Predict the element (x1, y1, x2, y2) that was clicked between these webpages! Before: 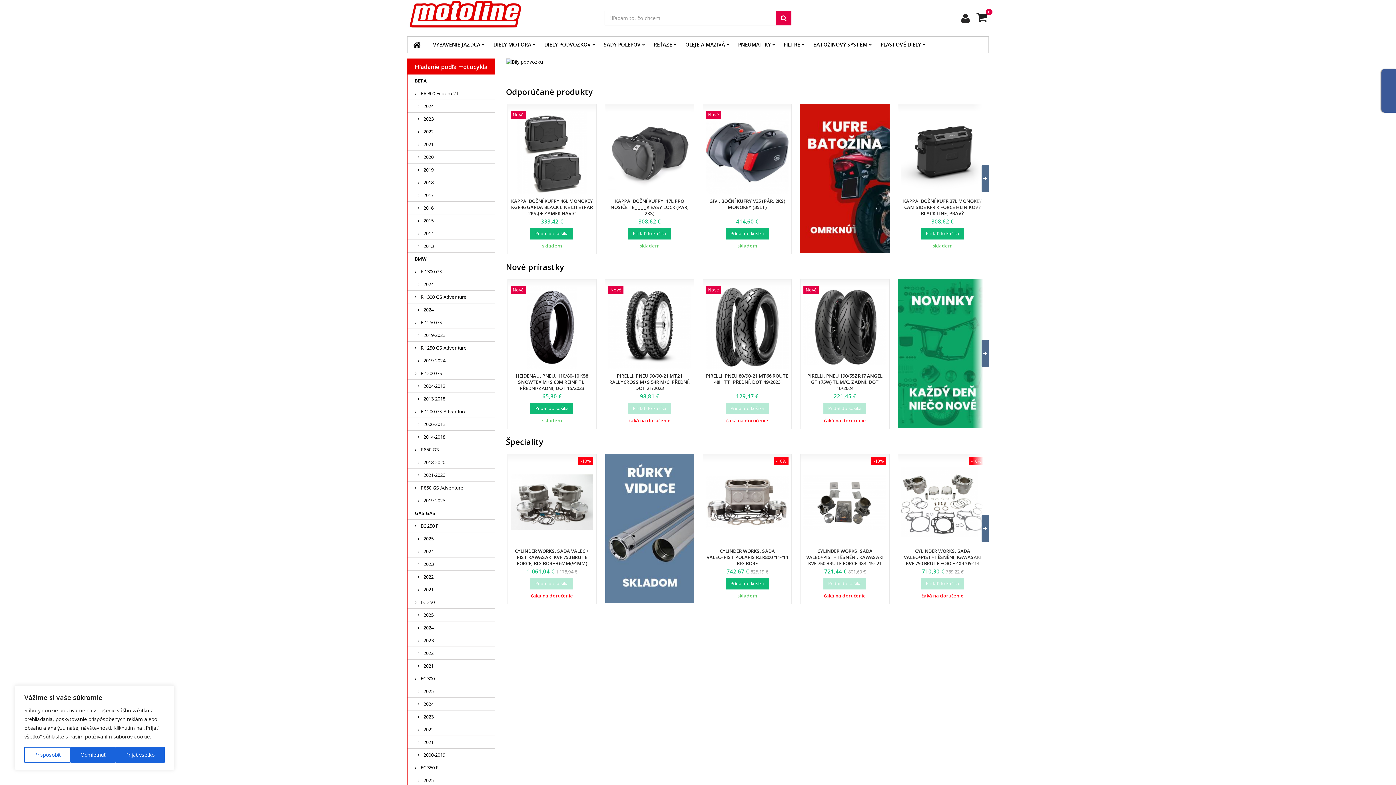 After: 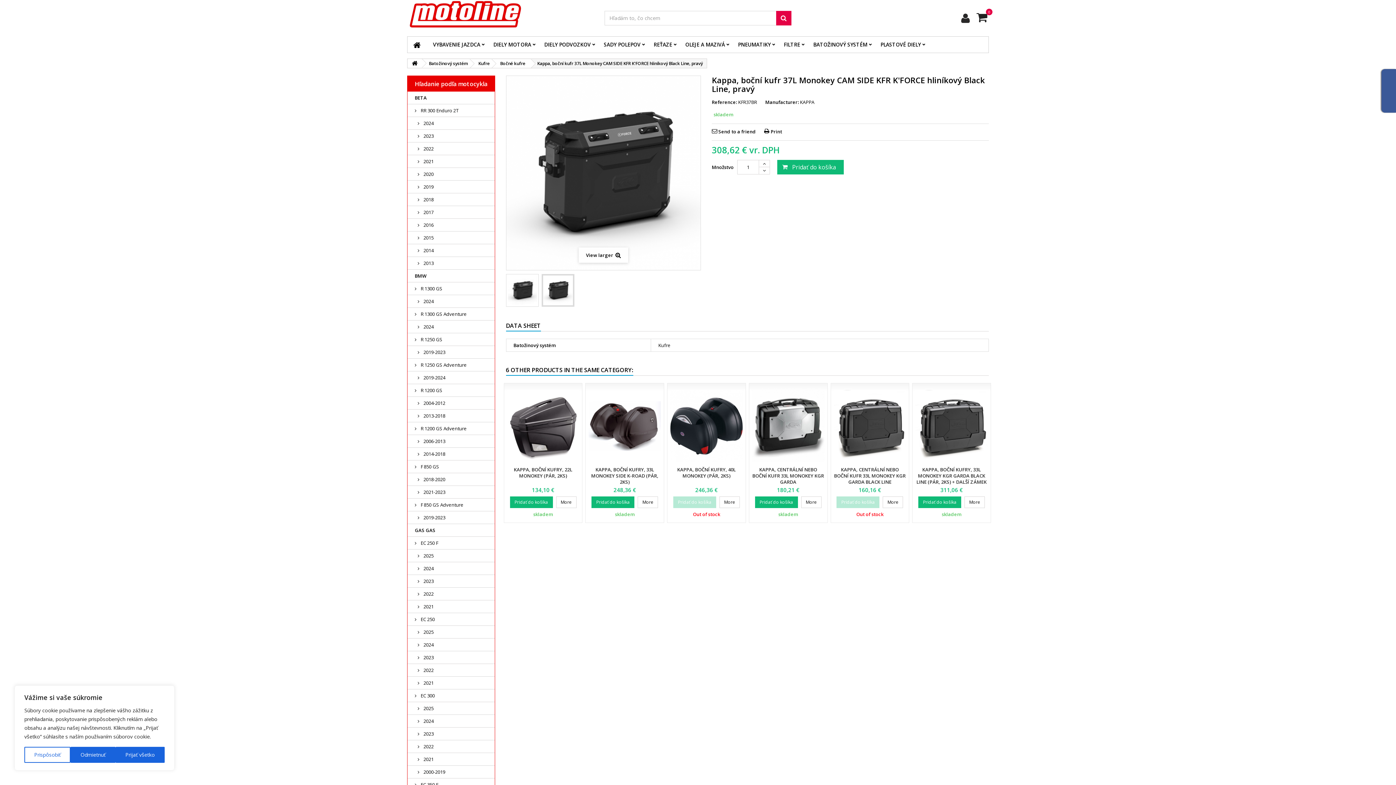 Action: label: KAPPA, BOČNÍ KUFR 37L MONOKEY CAM SIDE KFR K'FORCE HLINÍKOVÝ BLACK LINE, PRAVÝ bbox: (903, 197, 982, 216)